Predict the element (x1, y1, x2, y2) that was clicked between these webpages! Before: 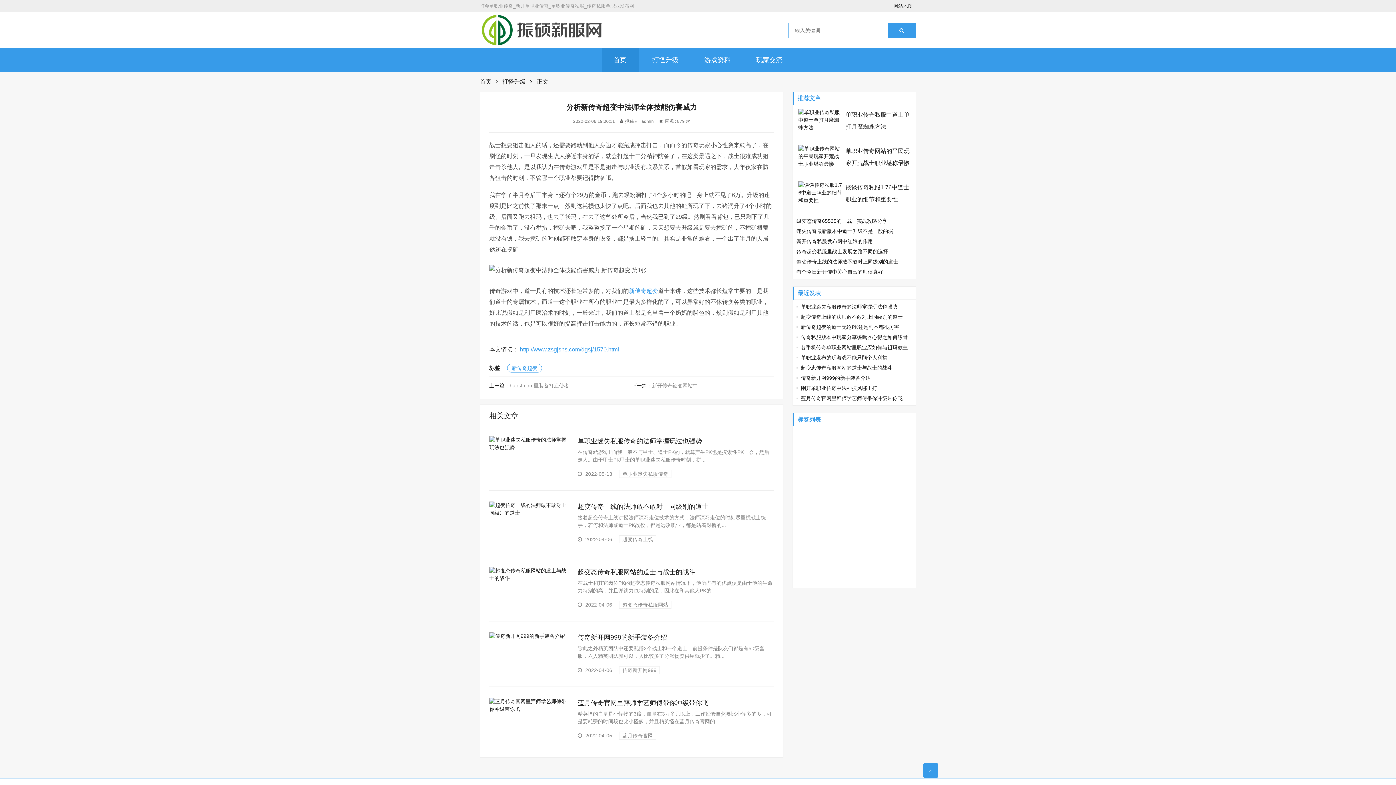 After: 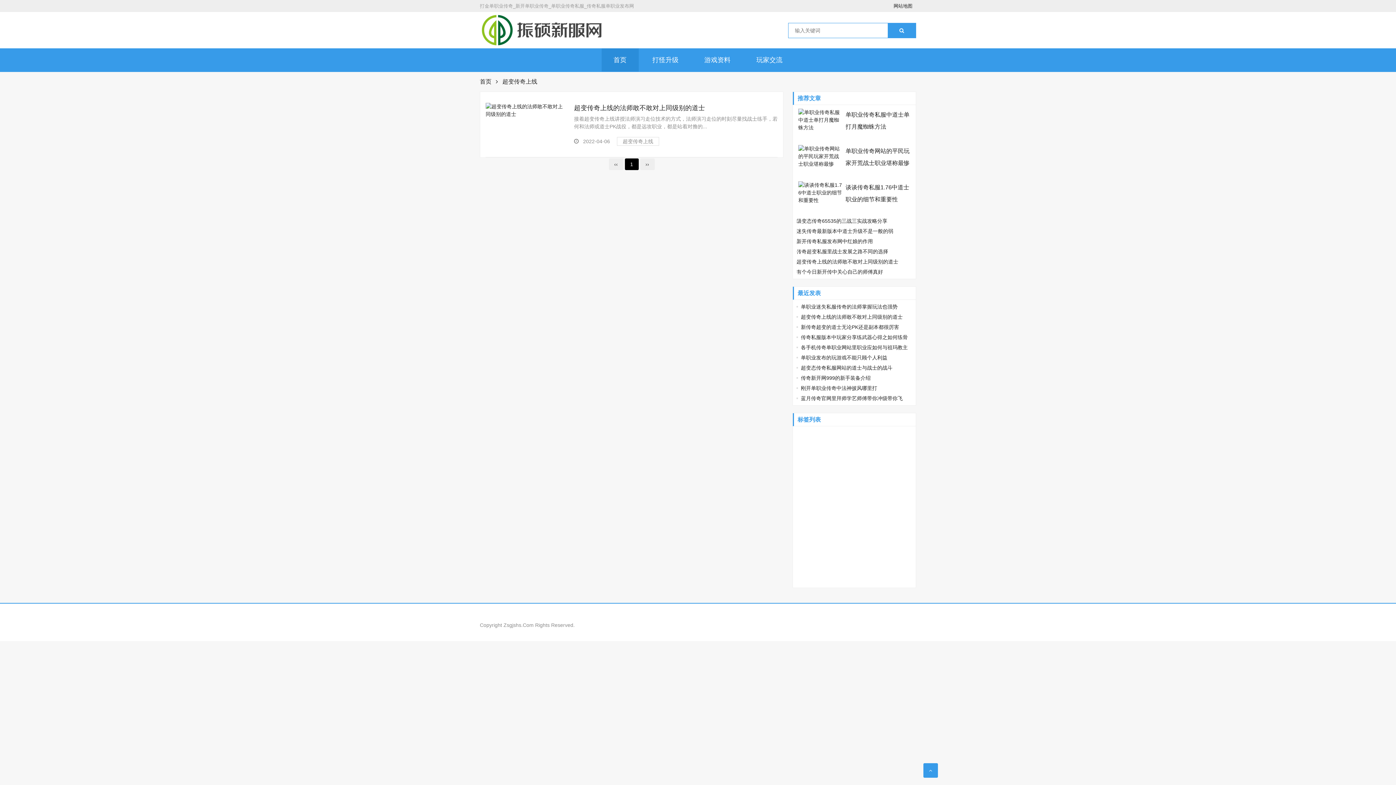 Action: label: 超变传奇上线 bbox: (619, 535, 656, 543)